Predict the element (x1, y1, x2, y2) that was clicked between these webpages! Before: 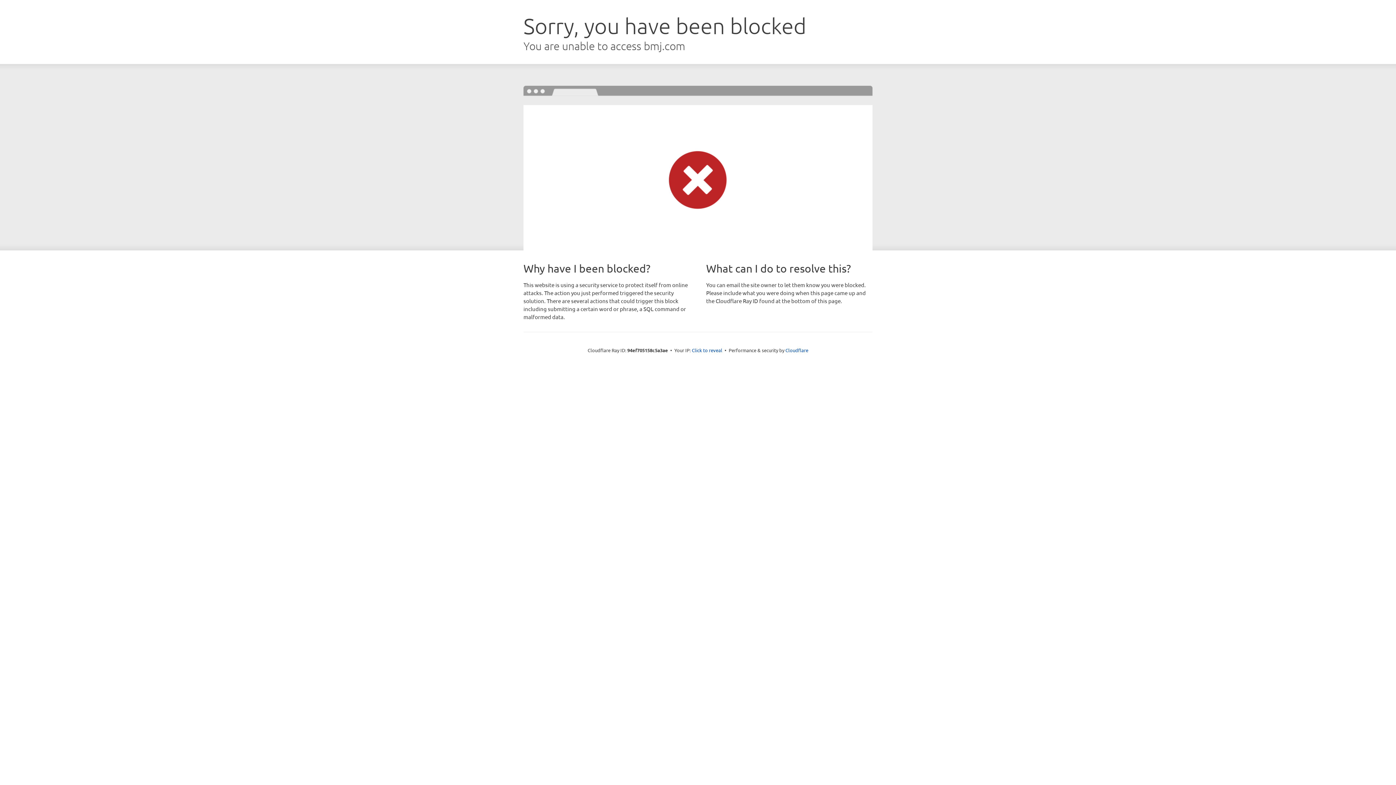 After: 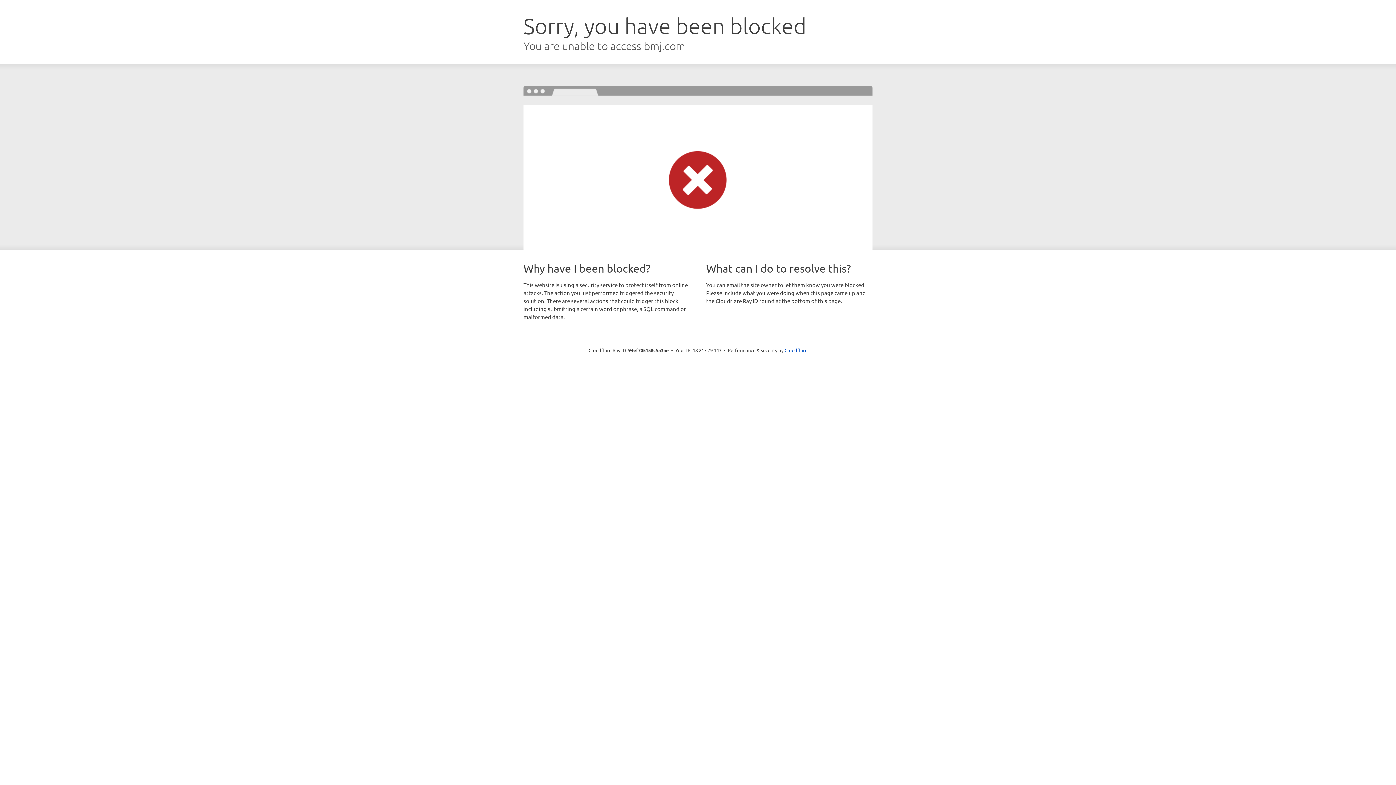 Action: label: Click to reveal bbox: (692, 346, 722, 353)